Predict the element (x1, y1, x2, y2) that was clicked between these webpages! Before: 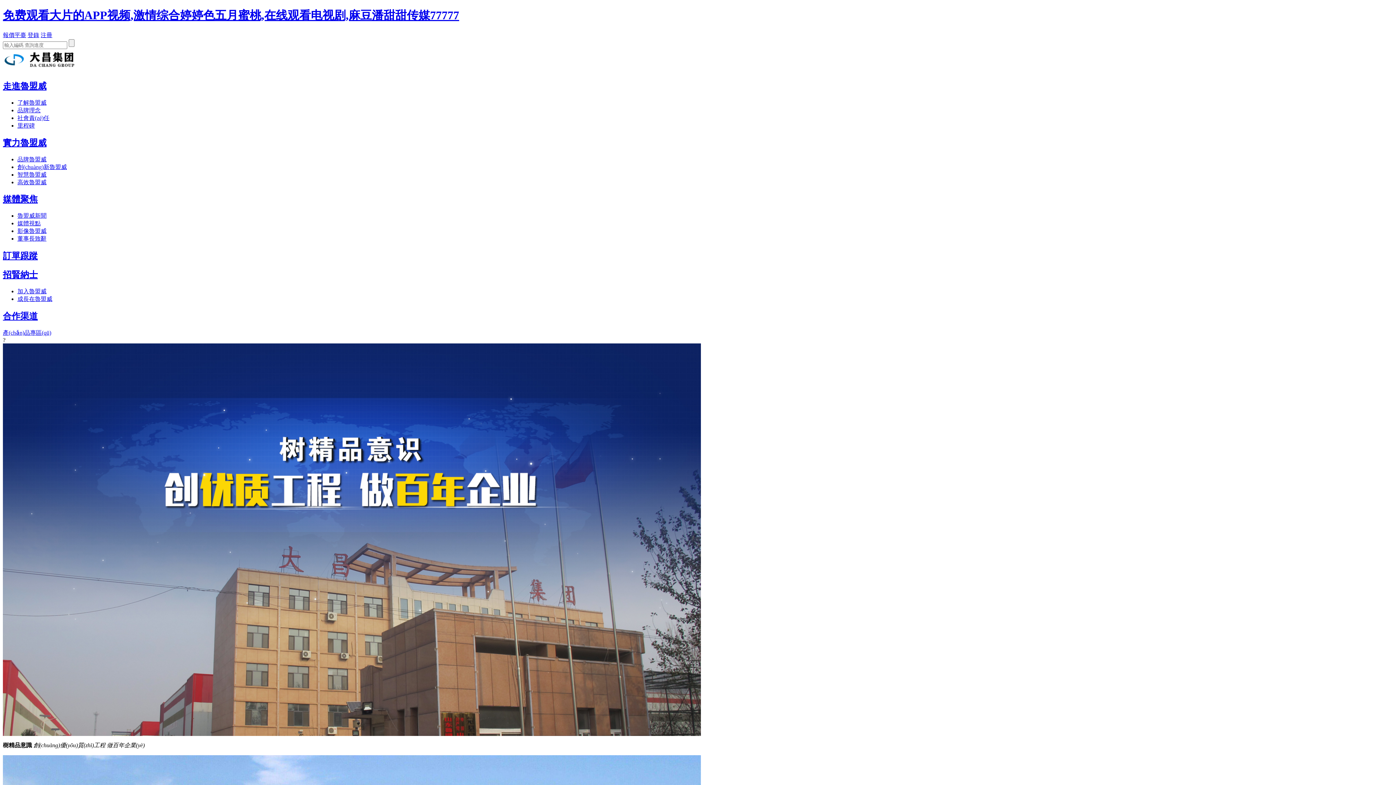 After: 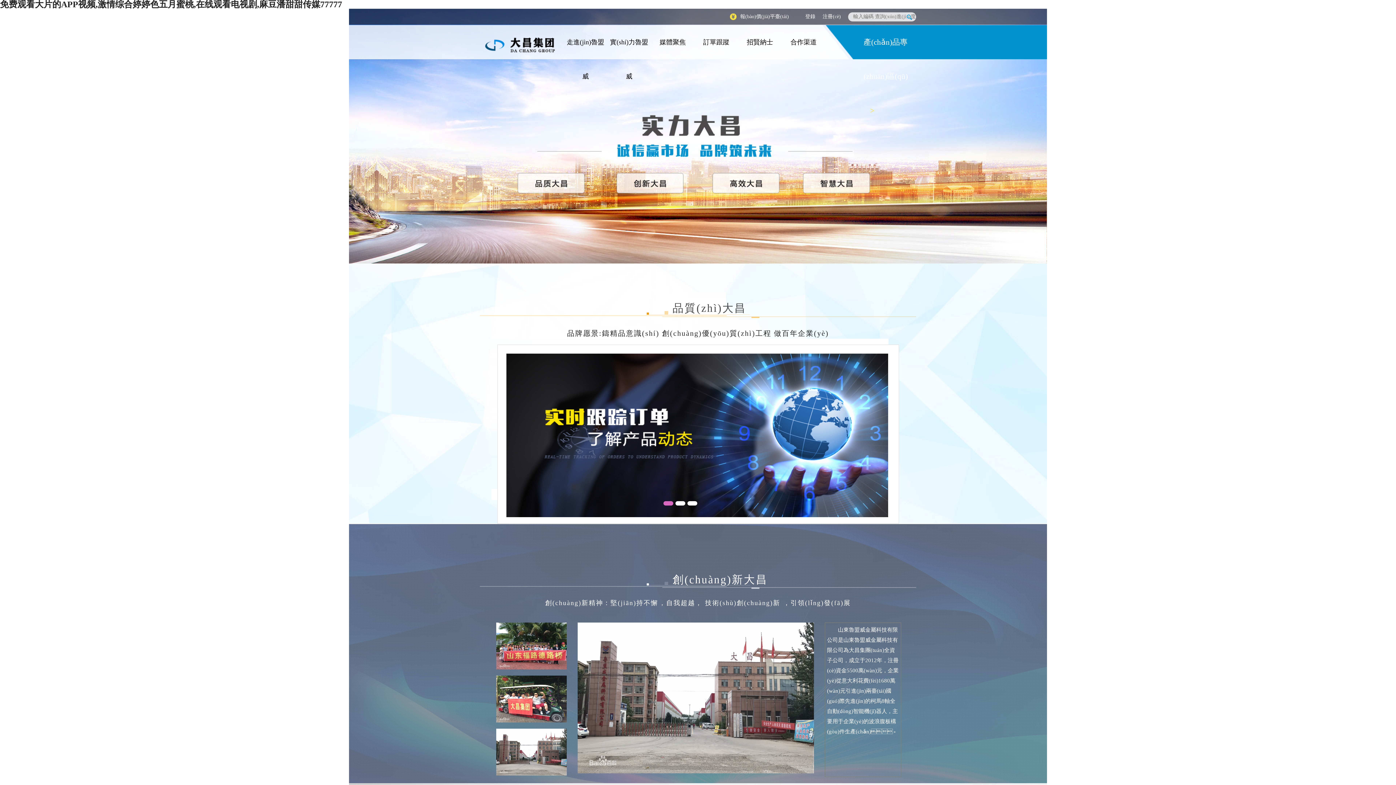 Action: label: 創(chuàng)新魯盟威 bbox: (17, 163, 66, 170)